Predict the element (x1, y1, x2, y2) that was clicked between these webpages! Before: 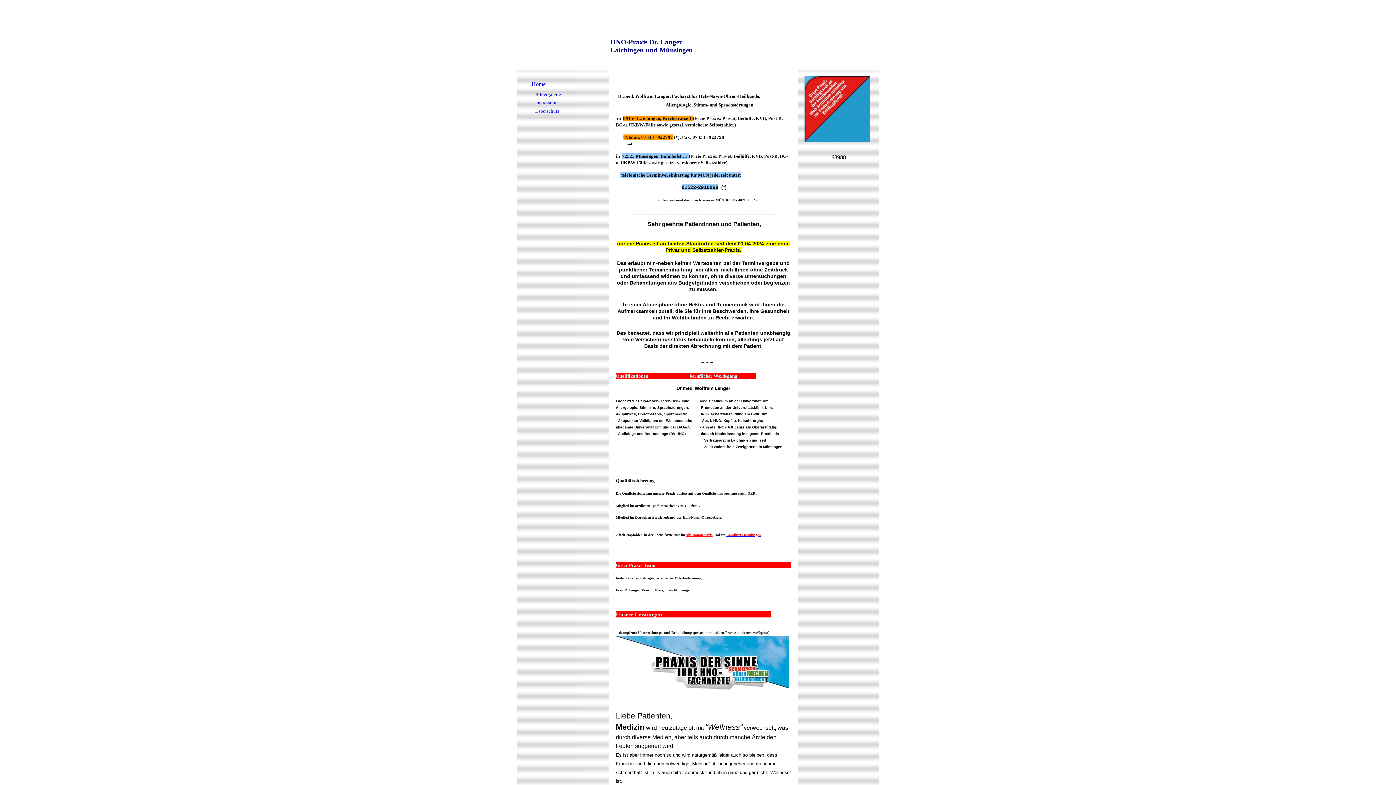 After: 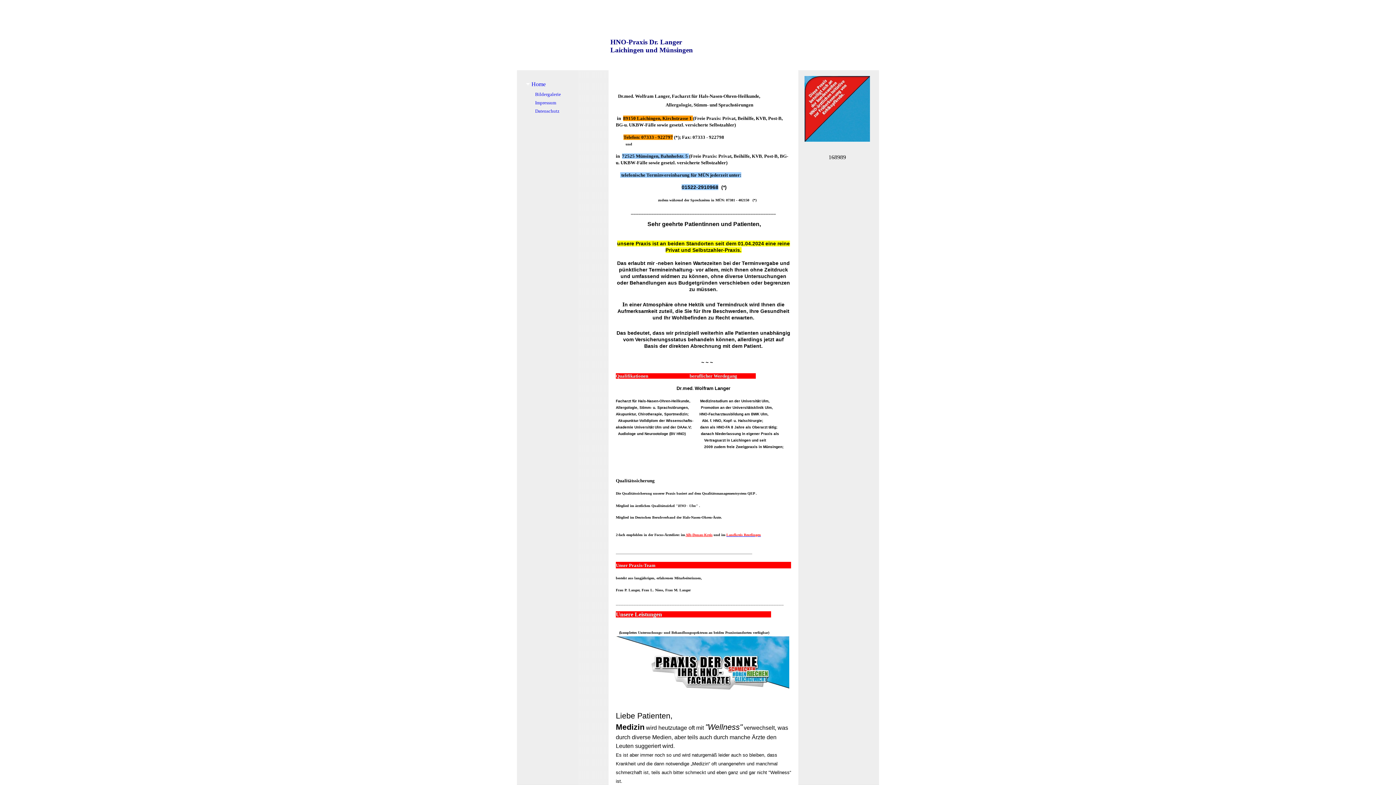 Action: label: Home bbox: (517, 77, 608, 90)